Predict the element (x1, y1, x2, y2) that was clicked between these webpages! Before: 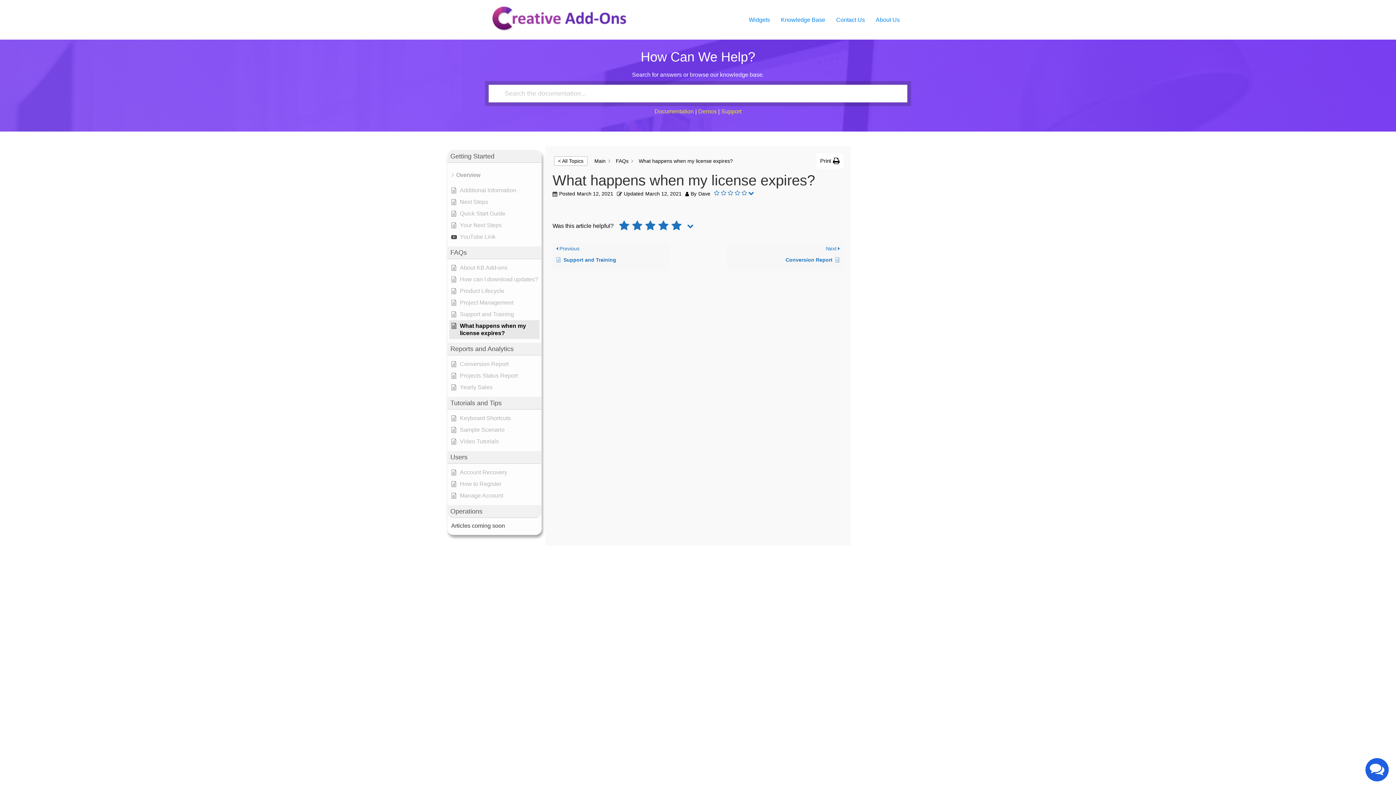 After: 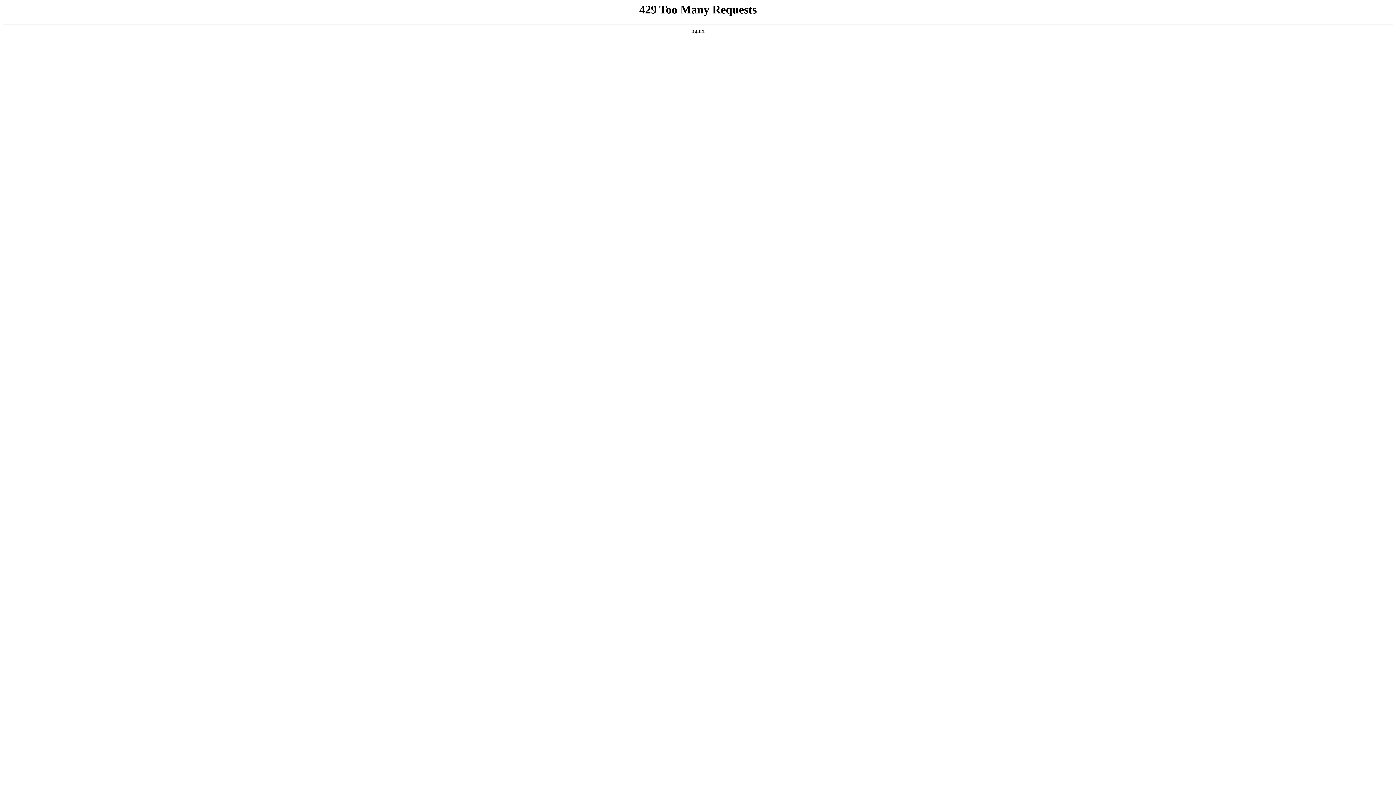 Action: bbox: (451, 287, 539, 294) label: Product Lifecycle